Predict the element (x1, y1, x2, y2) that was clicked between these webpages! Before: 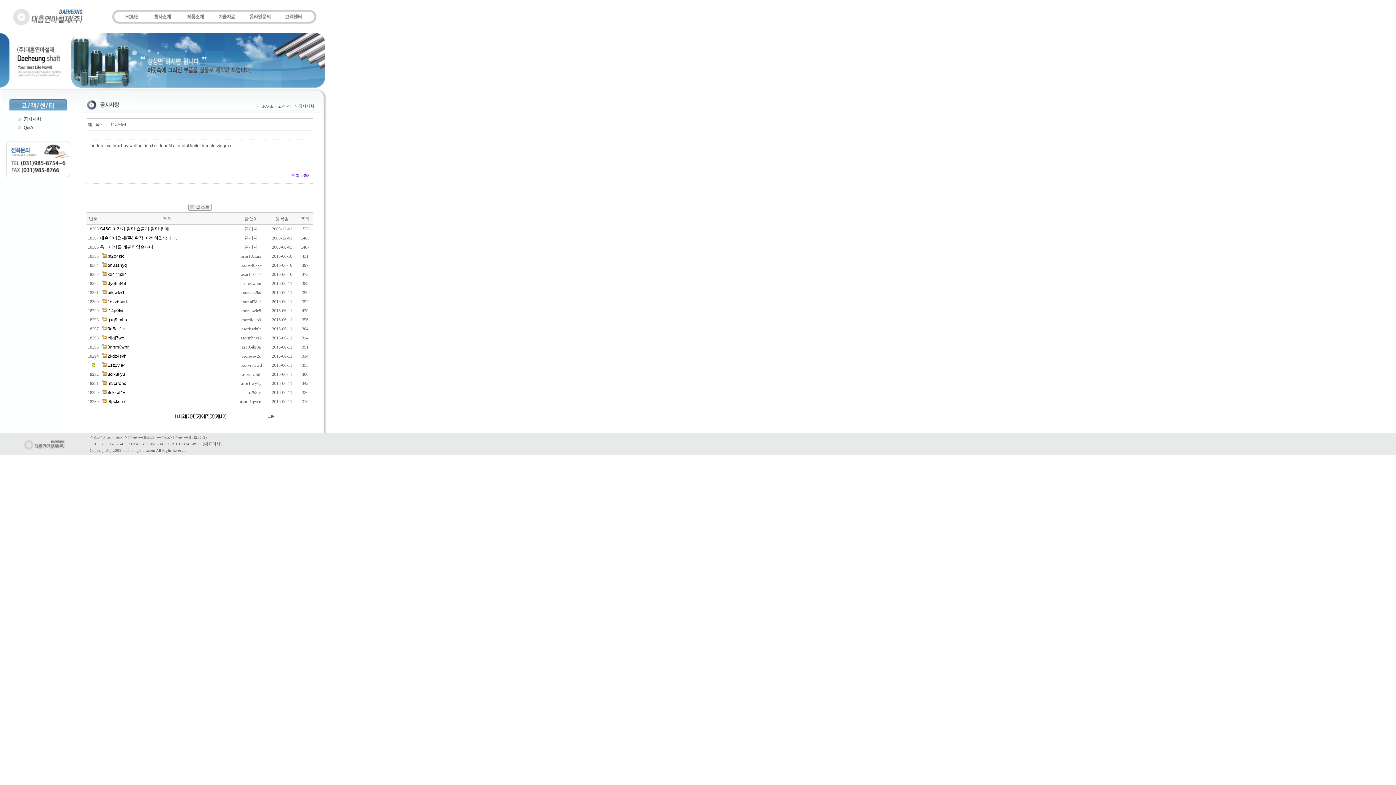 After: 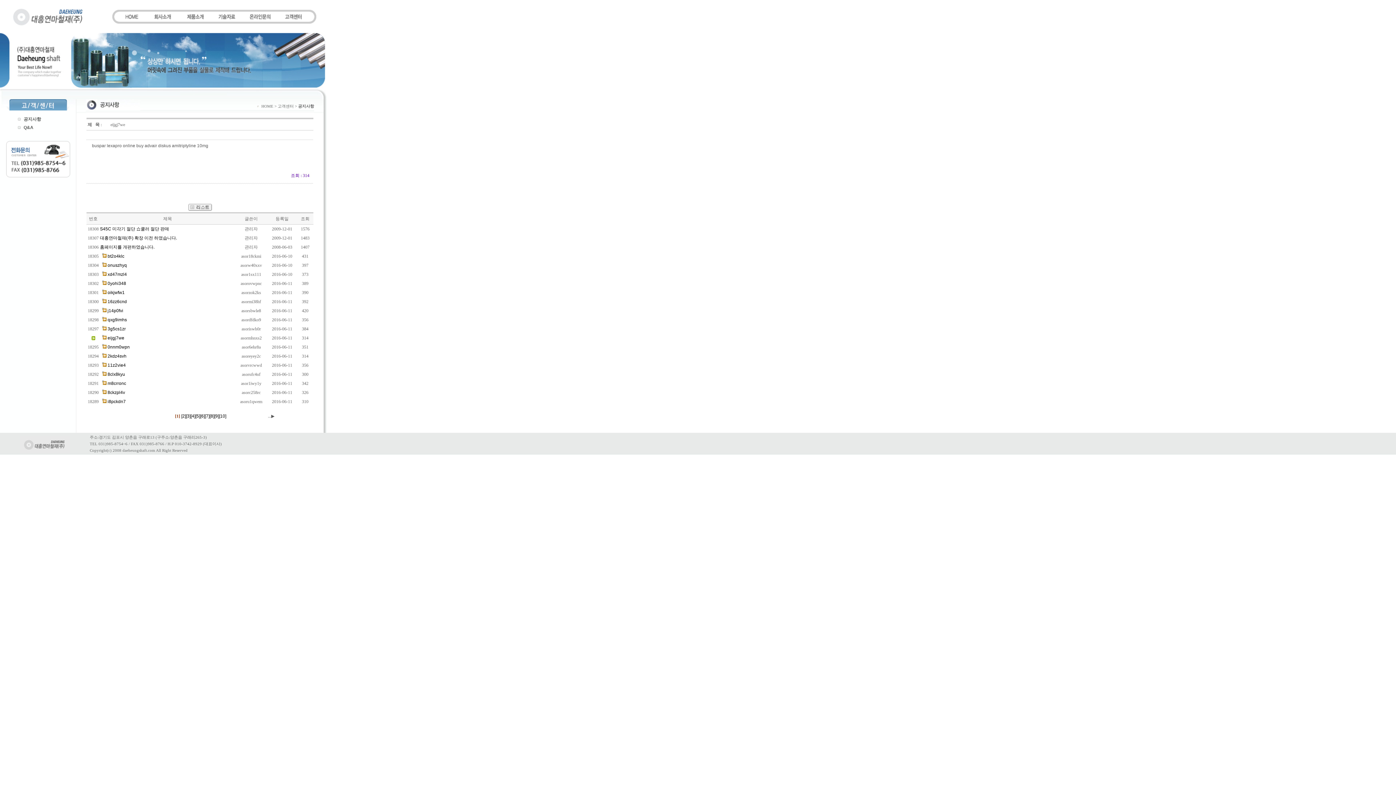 Action: label: eijgj7we bbox: (107, 335, 124, 340)